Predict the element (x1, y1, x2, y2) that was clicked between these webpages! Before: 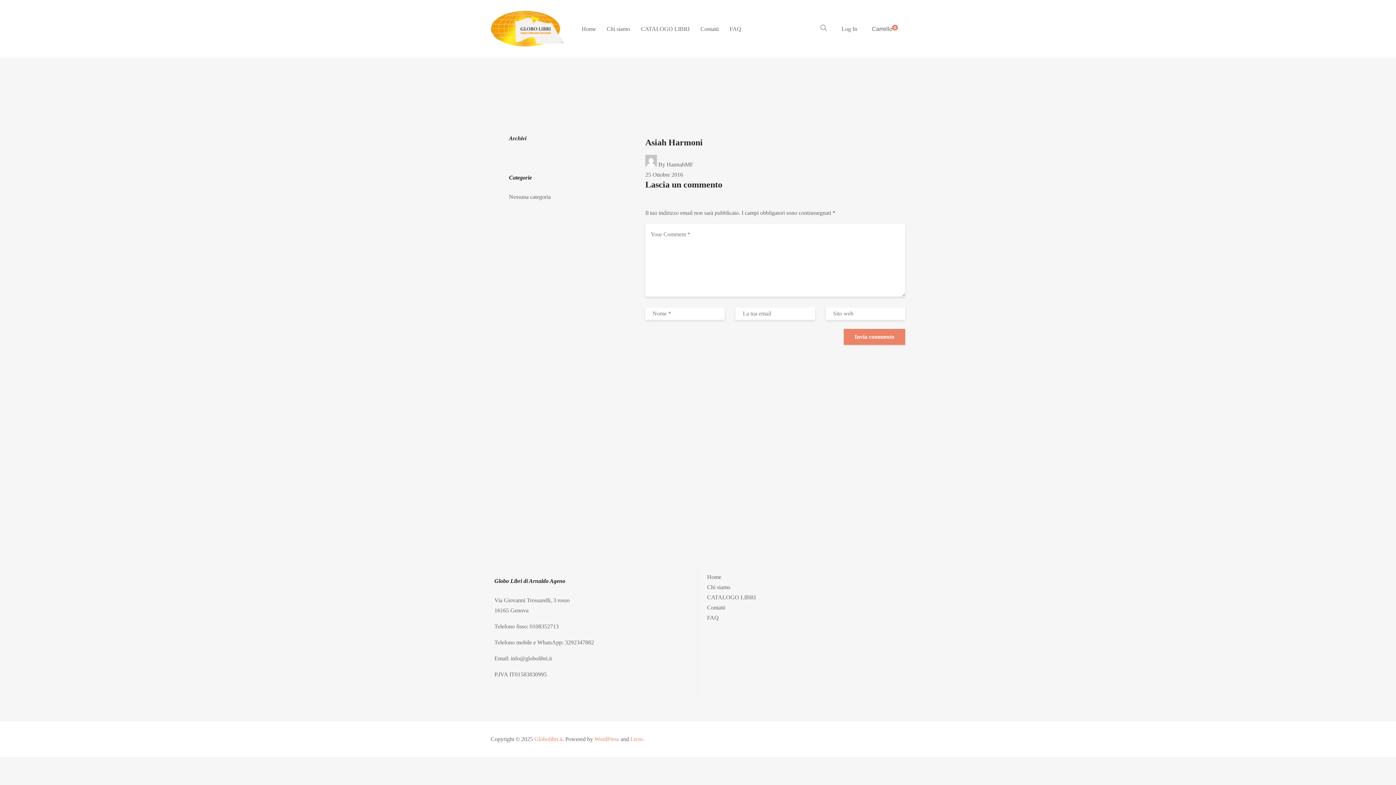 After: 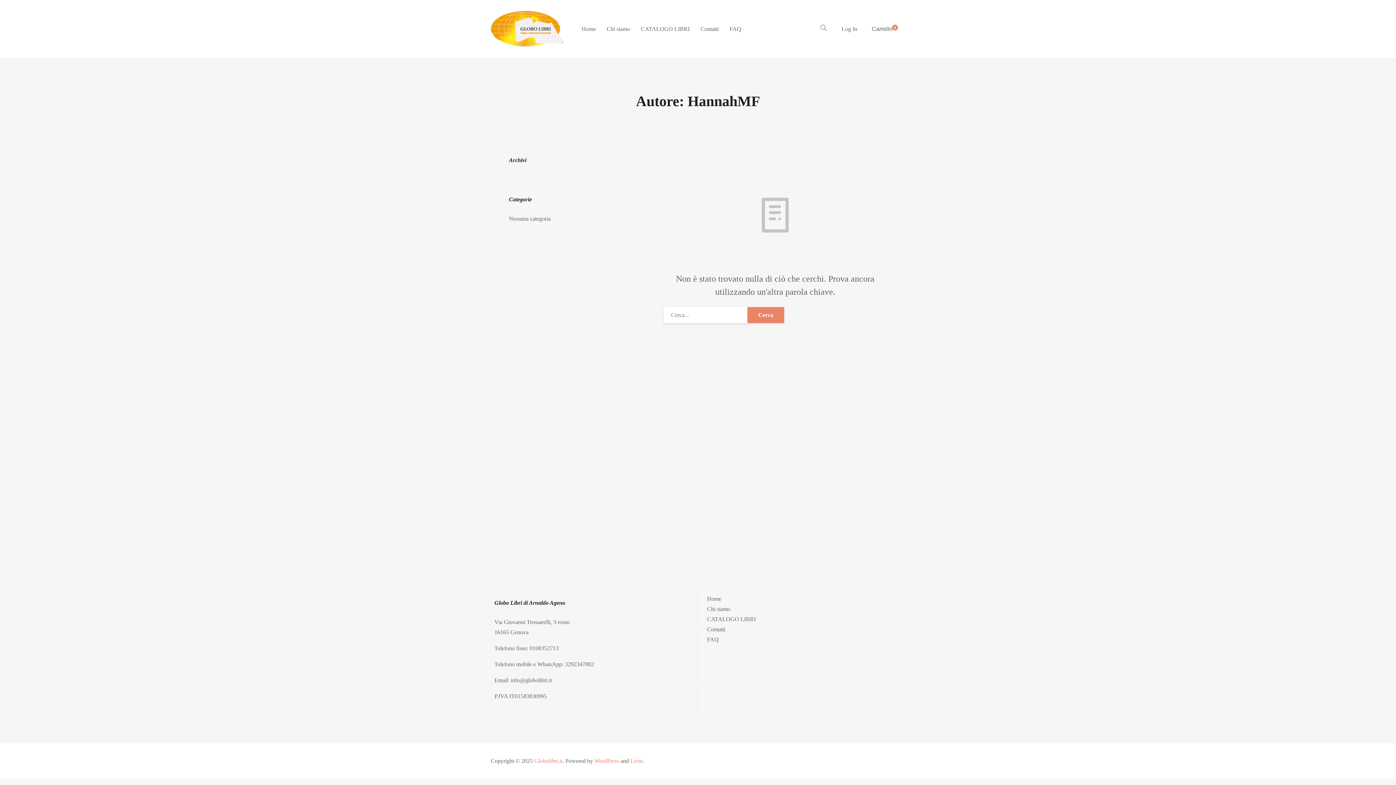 Action: bbox: (666, 161, 693, 167) label: HannahMF